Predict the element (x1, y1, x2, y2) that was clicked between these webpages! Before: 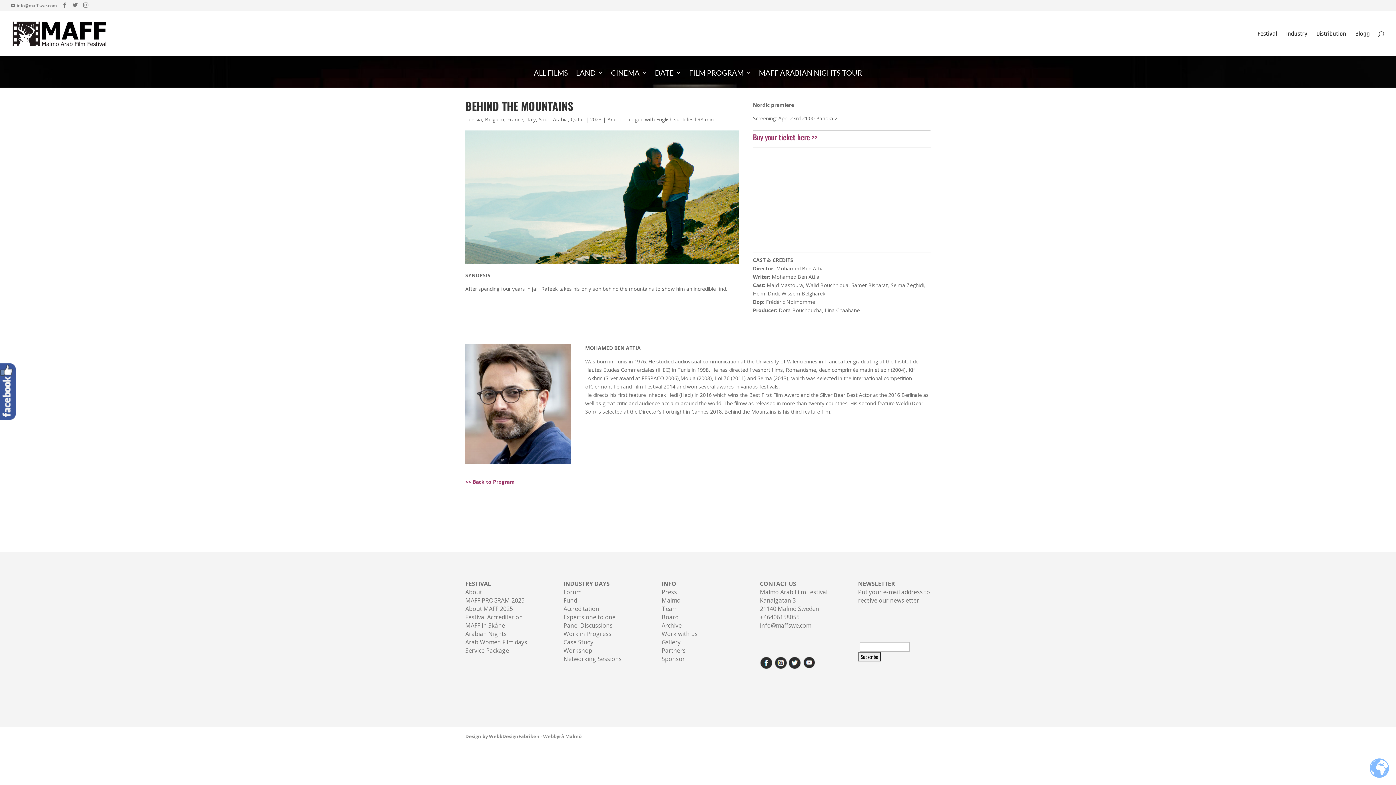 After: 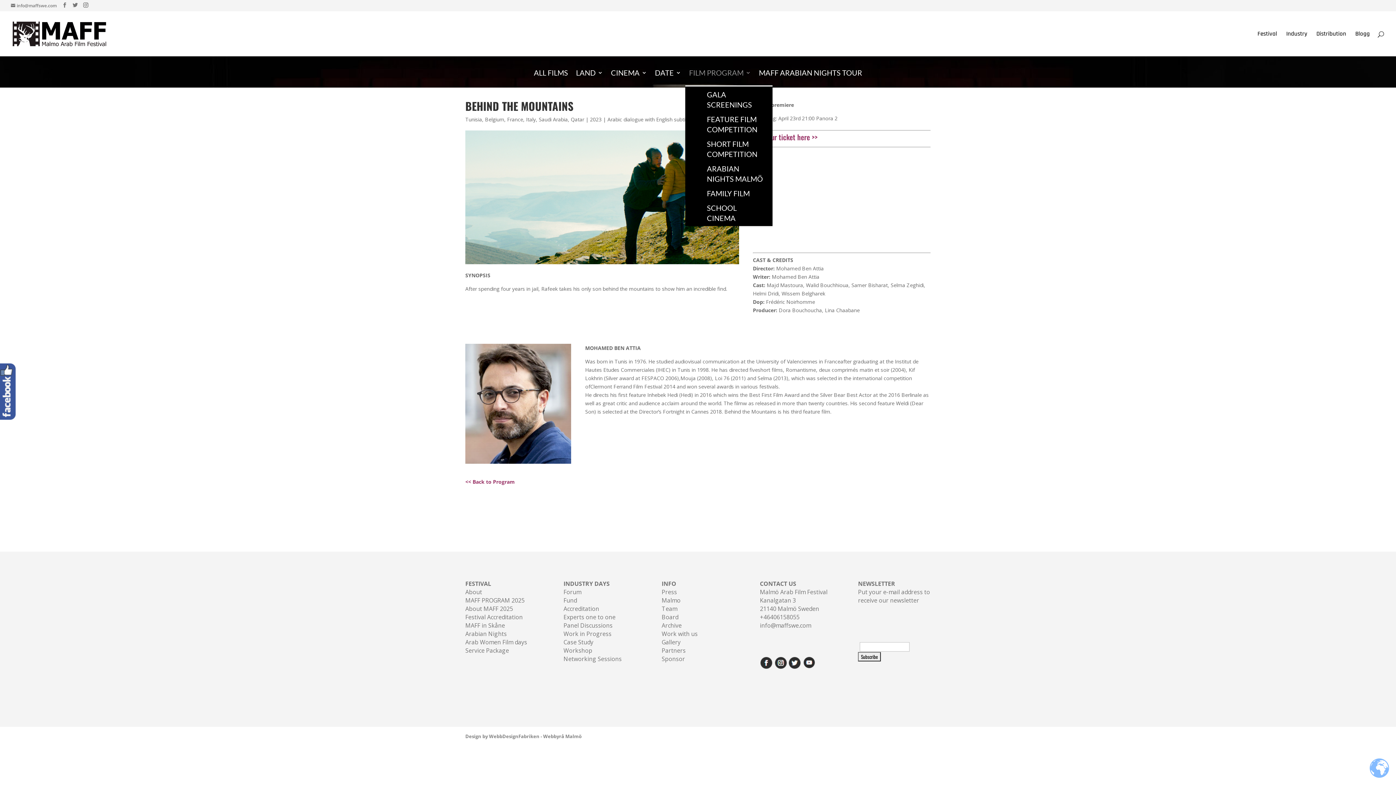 Action: label: FILM PROGRAM bbox: (689, 70, 751, 85)